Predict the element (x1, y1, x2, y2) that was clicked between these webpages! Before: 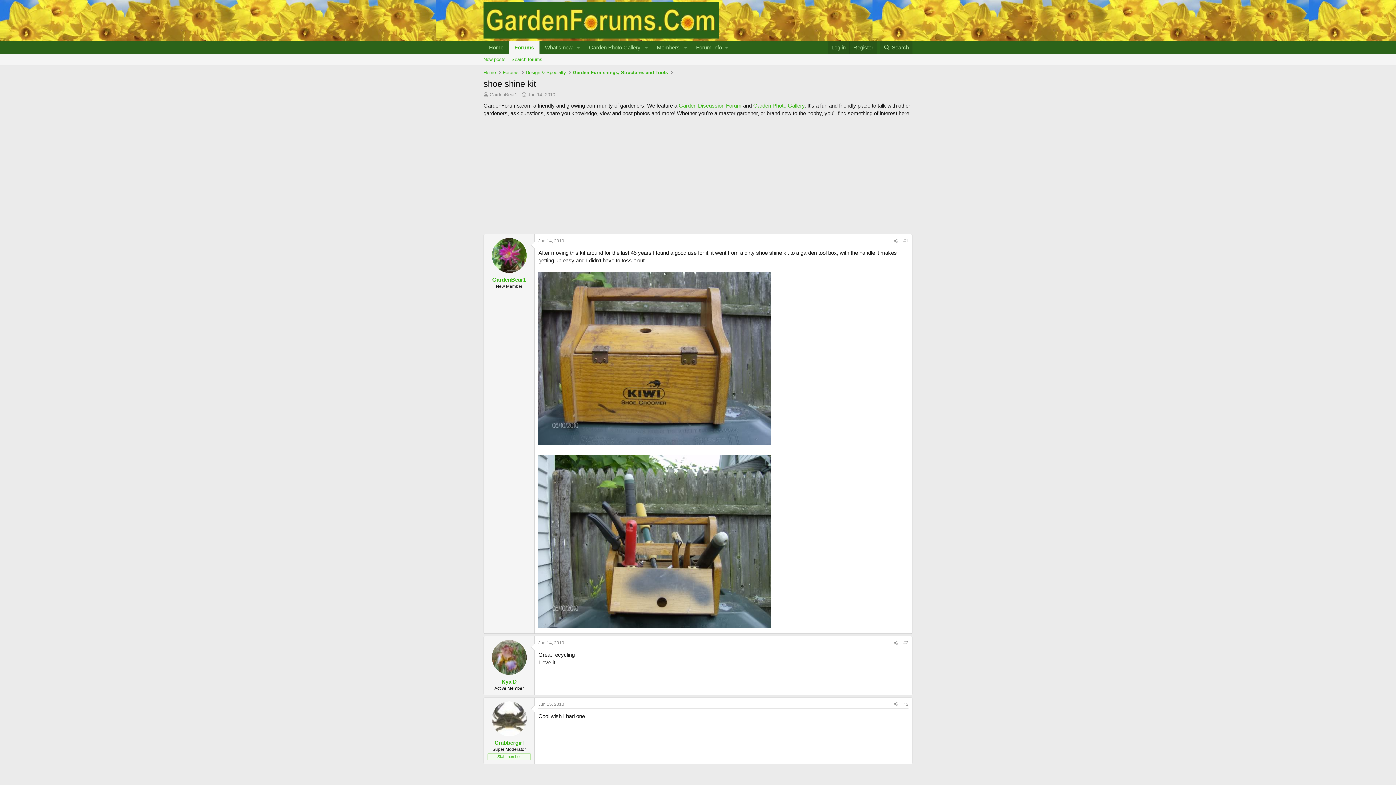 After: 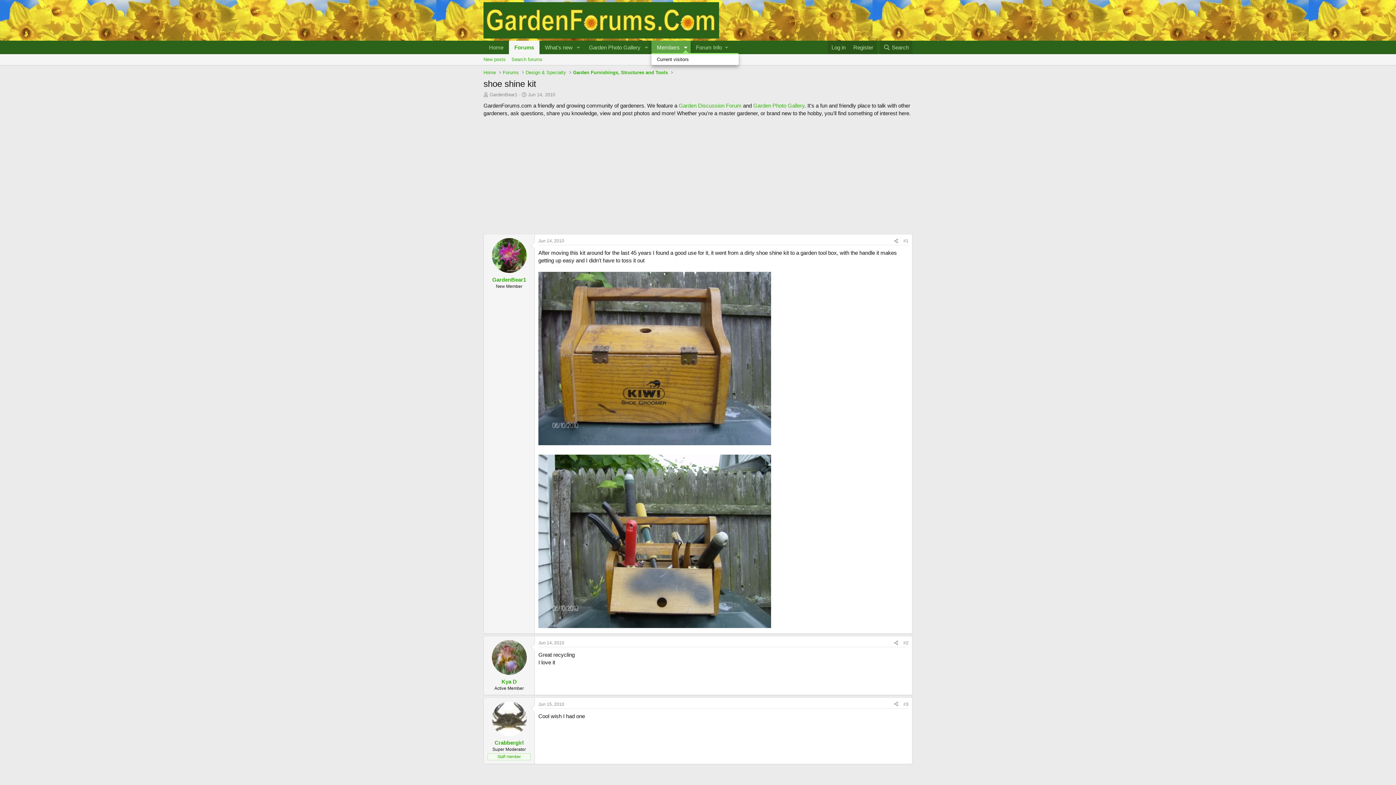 Action: bbox: (680, 40, 690, 54) label: Toggle expanded